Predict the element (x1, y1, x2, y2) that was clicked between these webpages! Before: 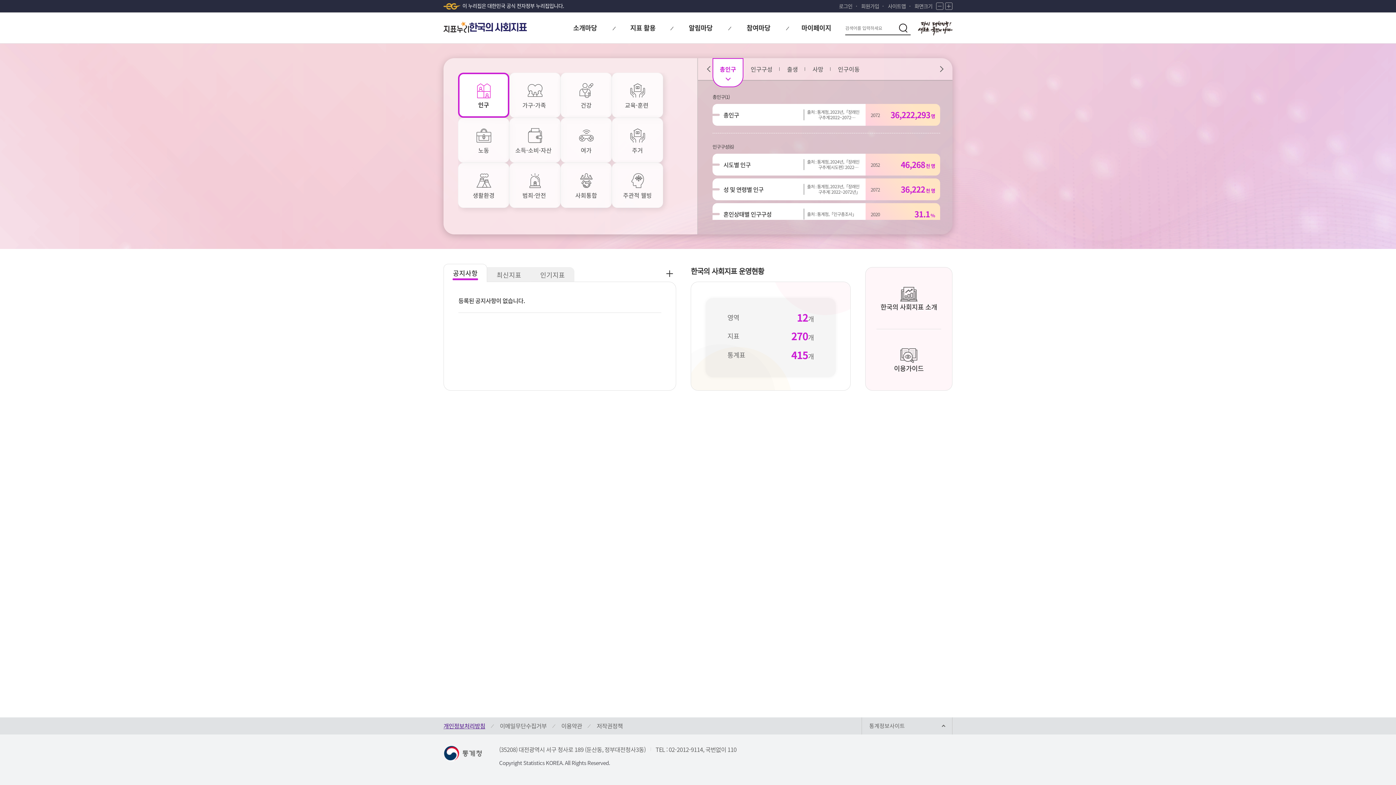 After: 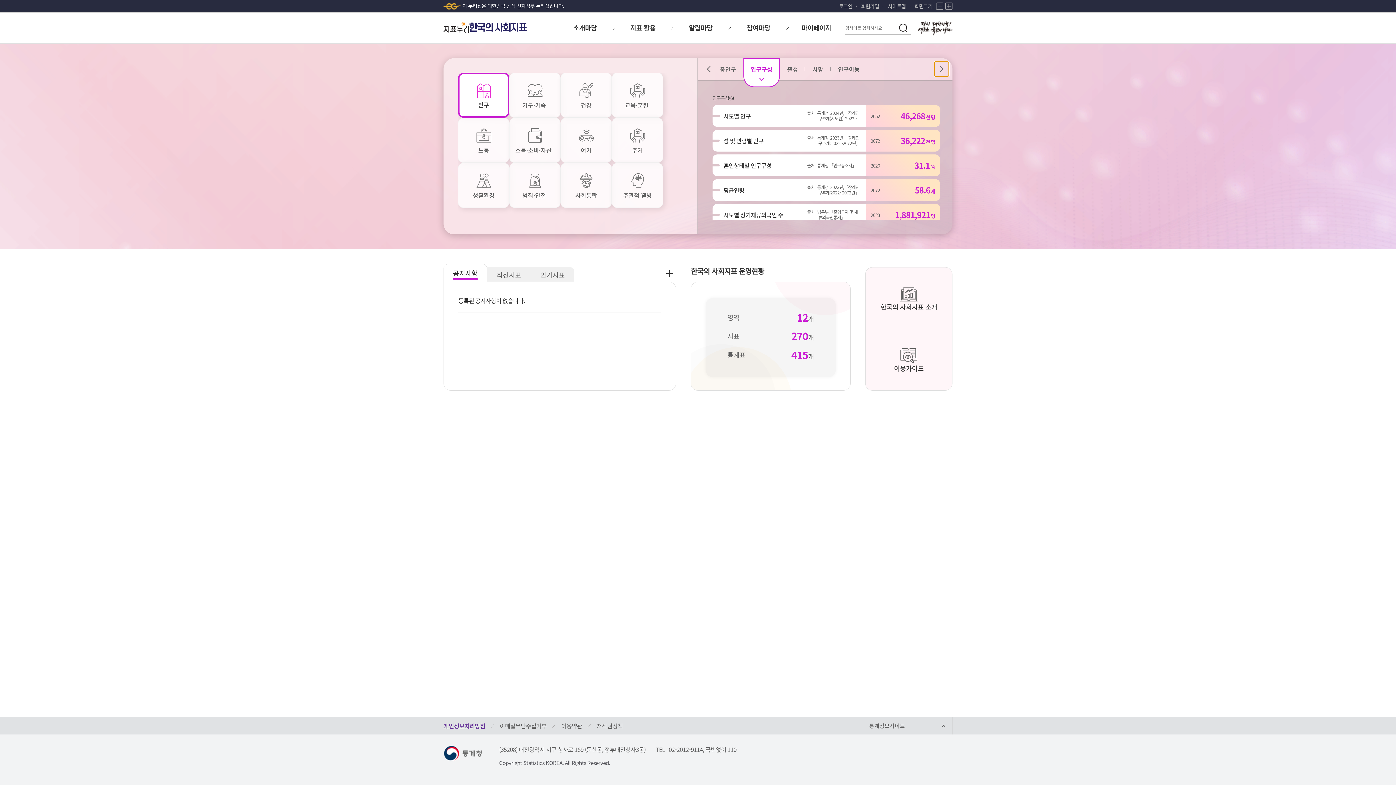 Action: bbox: (934, 61, 949, 76) label: 다음